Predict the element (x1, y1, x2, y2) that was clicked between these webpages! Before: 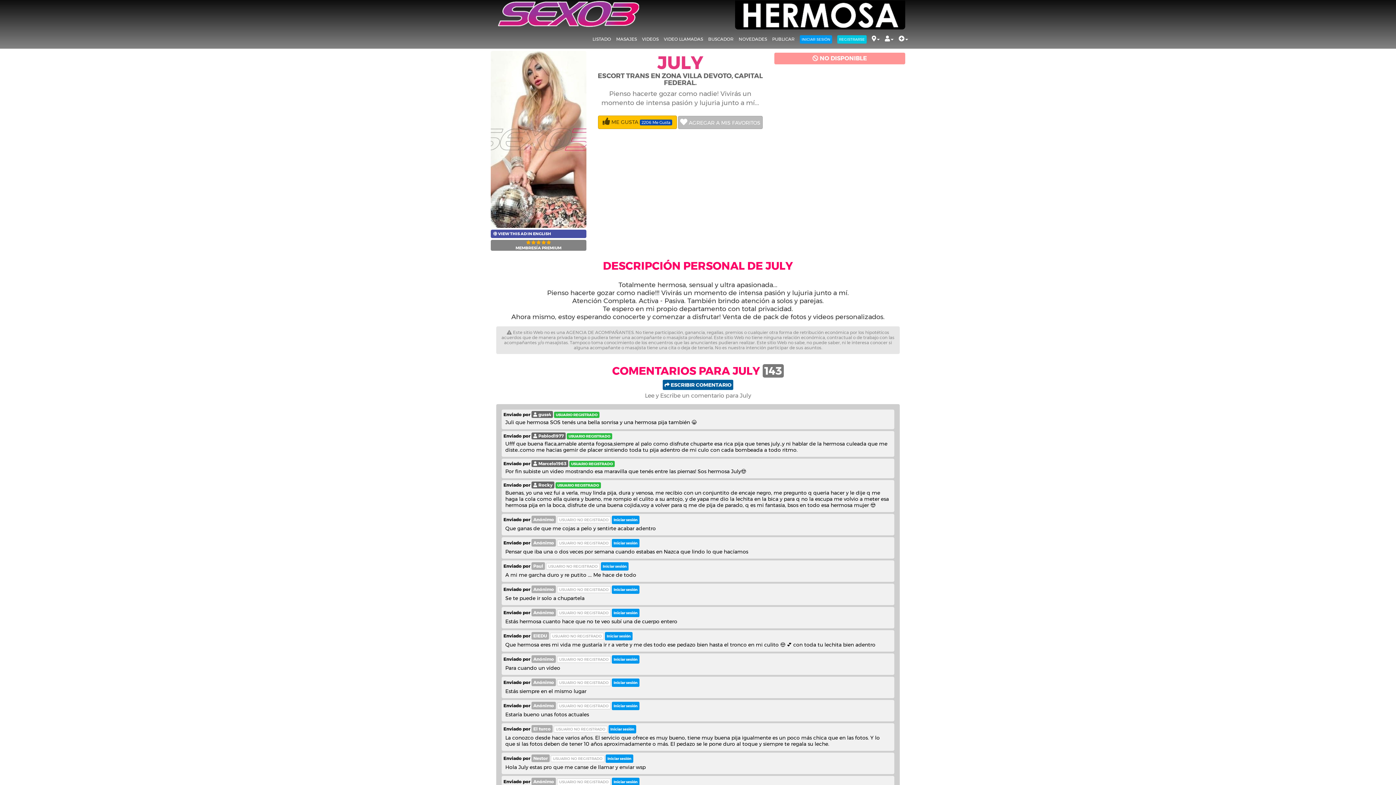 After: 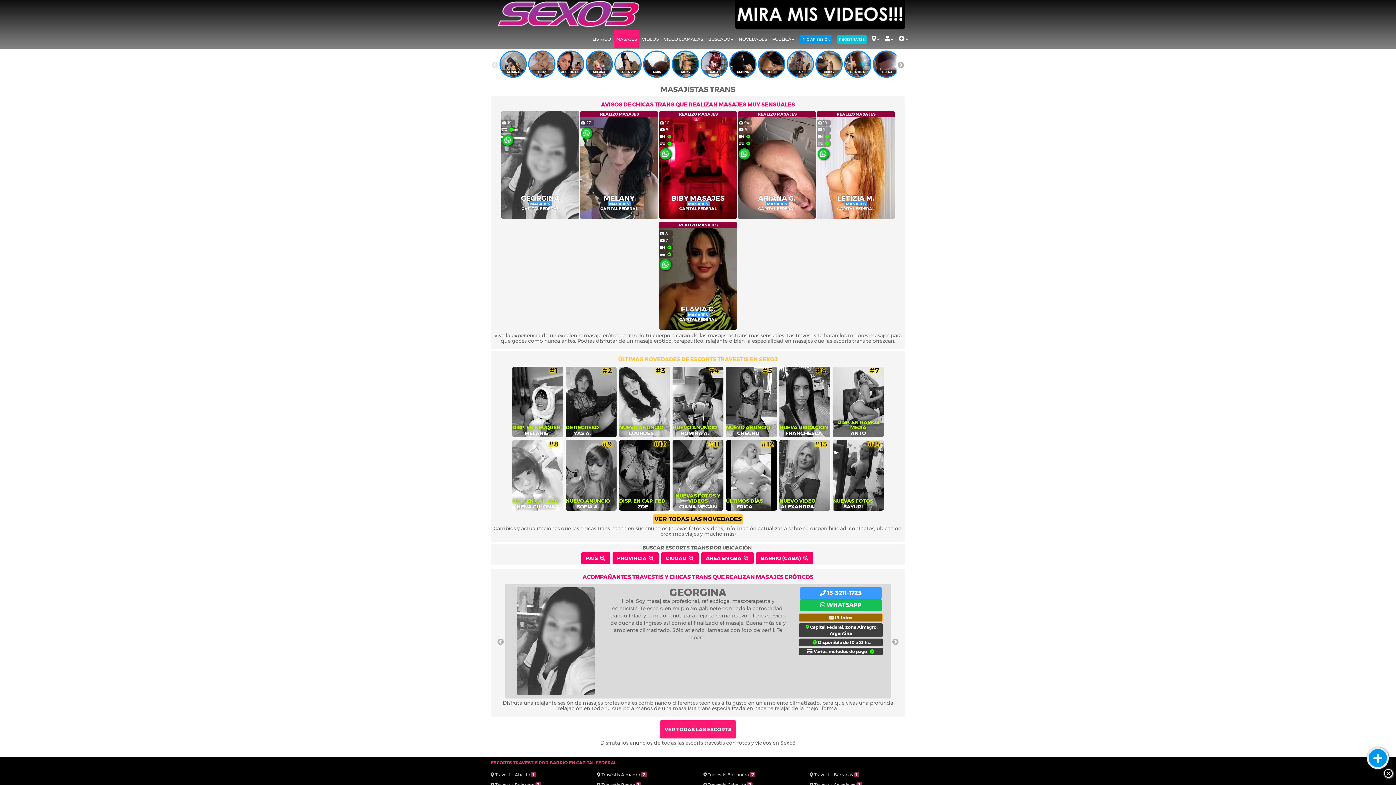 Action: label: MASAJES bbox: (613, 30, 639, 48)